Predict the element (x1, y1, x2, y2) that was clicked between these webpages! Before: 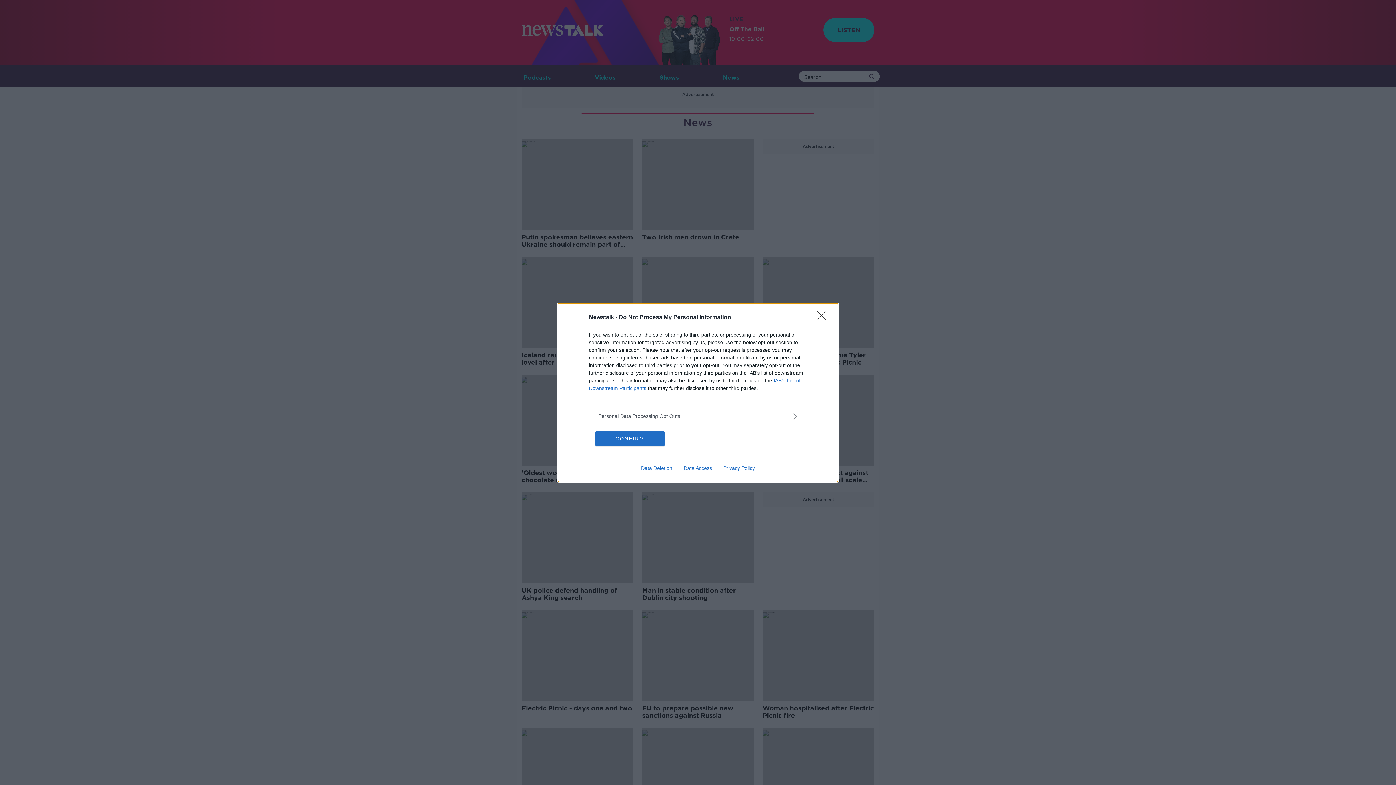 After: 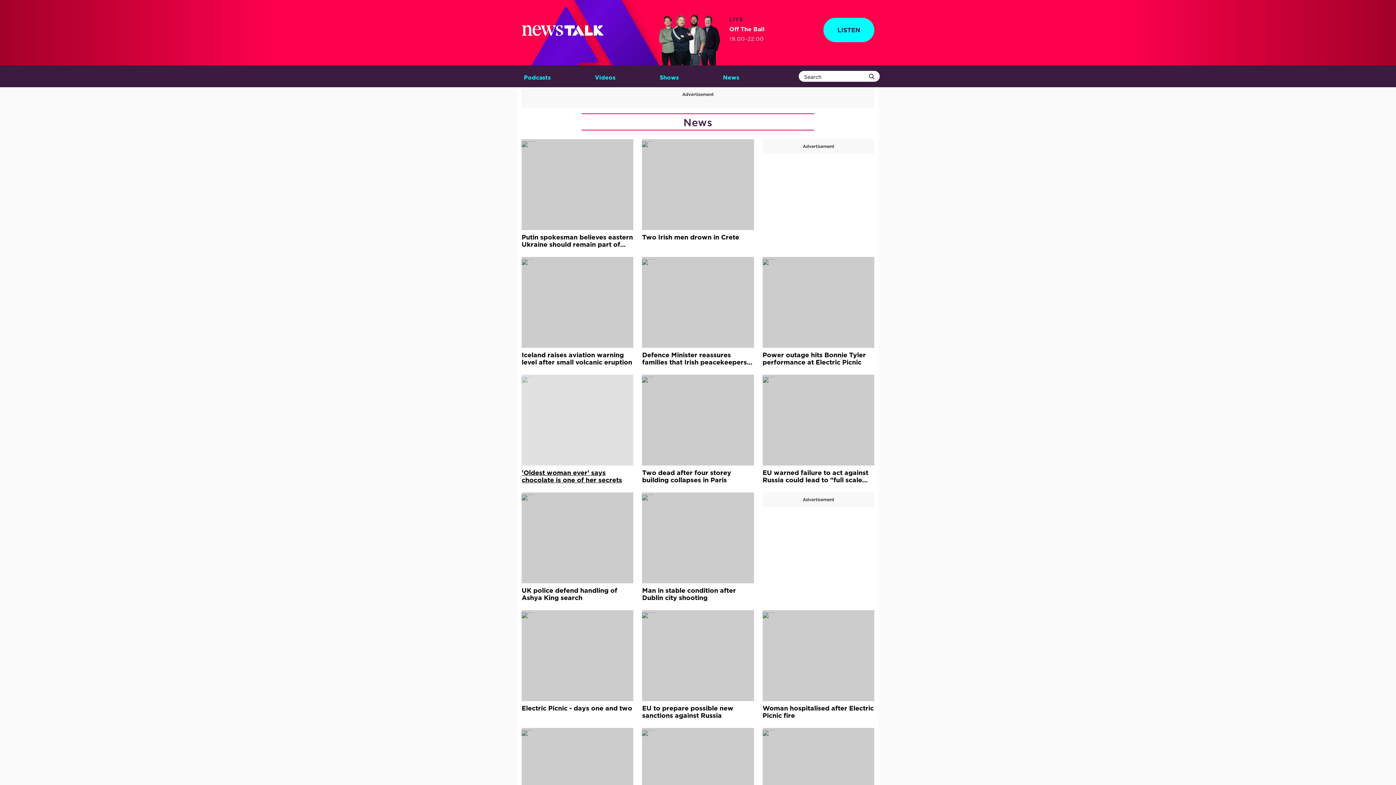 Action: label: CONFIRM bbox: (595, 431, 664, 446)